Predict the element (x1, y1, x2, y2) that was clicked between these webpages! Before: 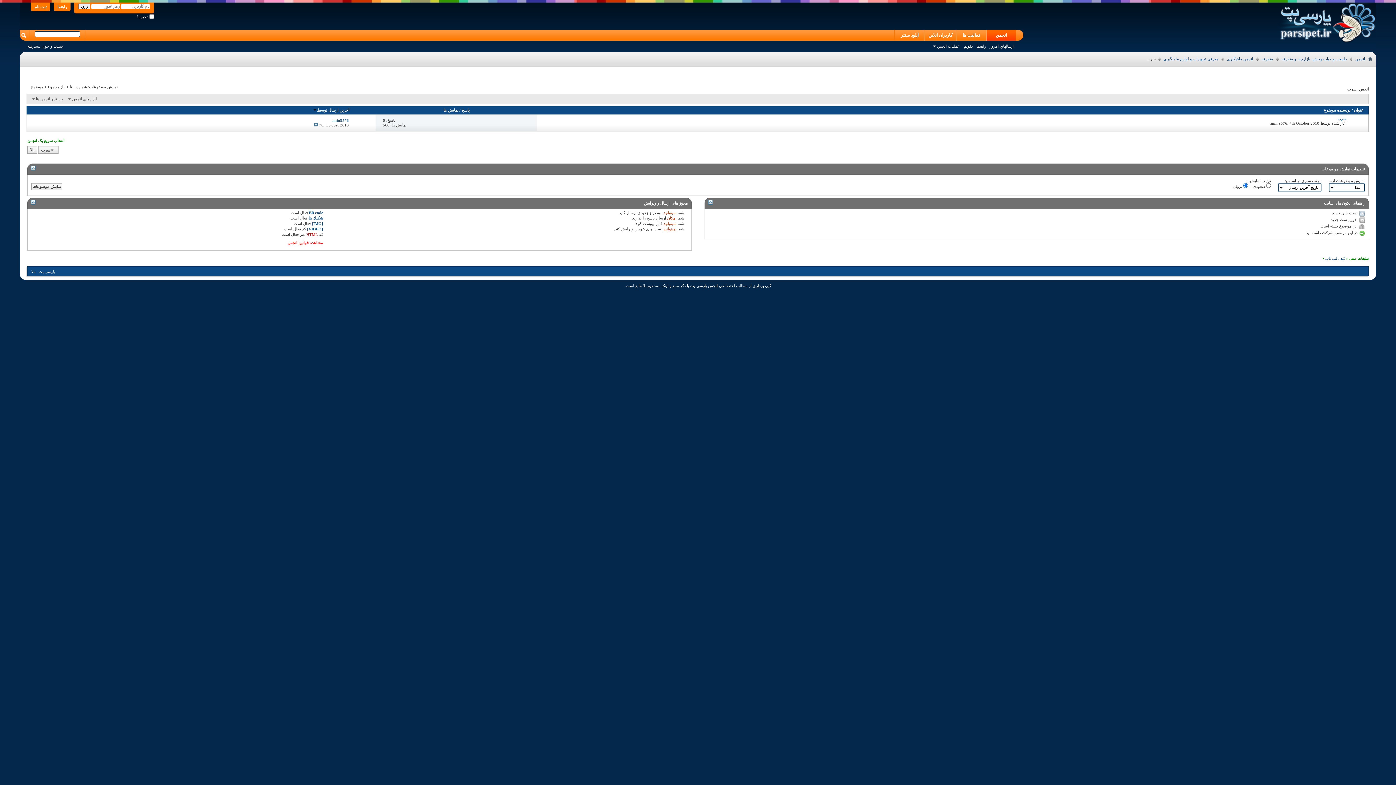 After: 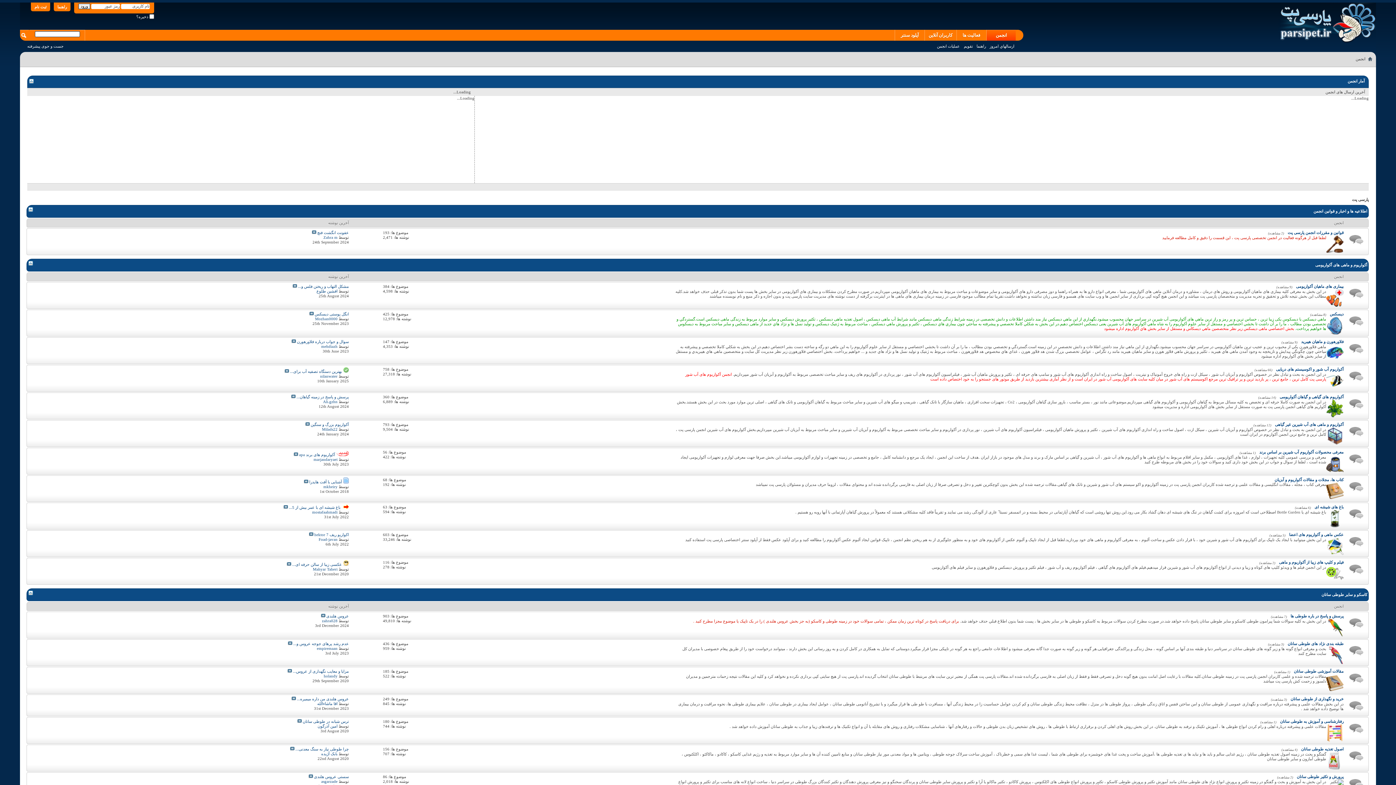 Action: bbox: (1278, 2, 1376, 43)